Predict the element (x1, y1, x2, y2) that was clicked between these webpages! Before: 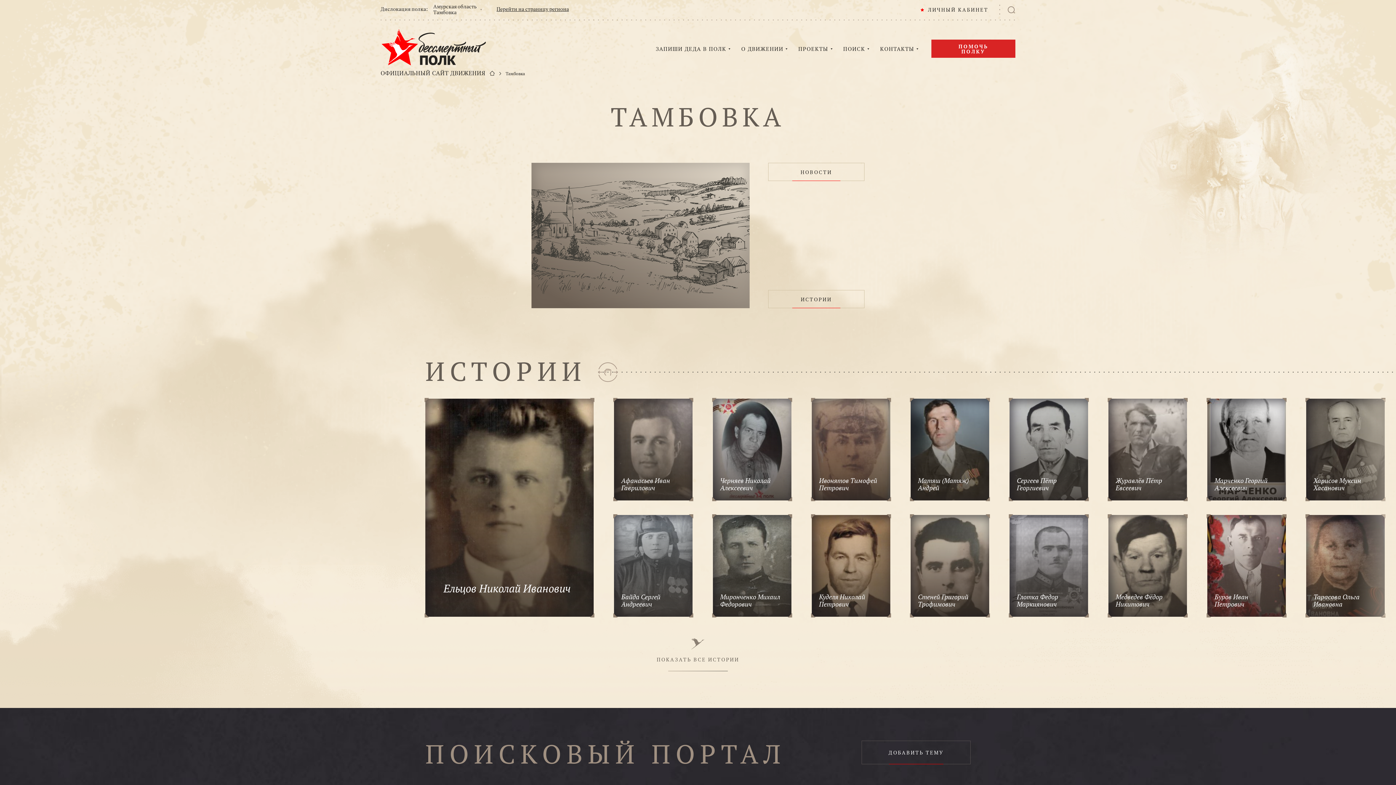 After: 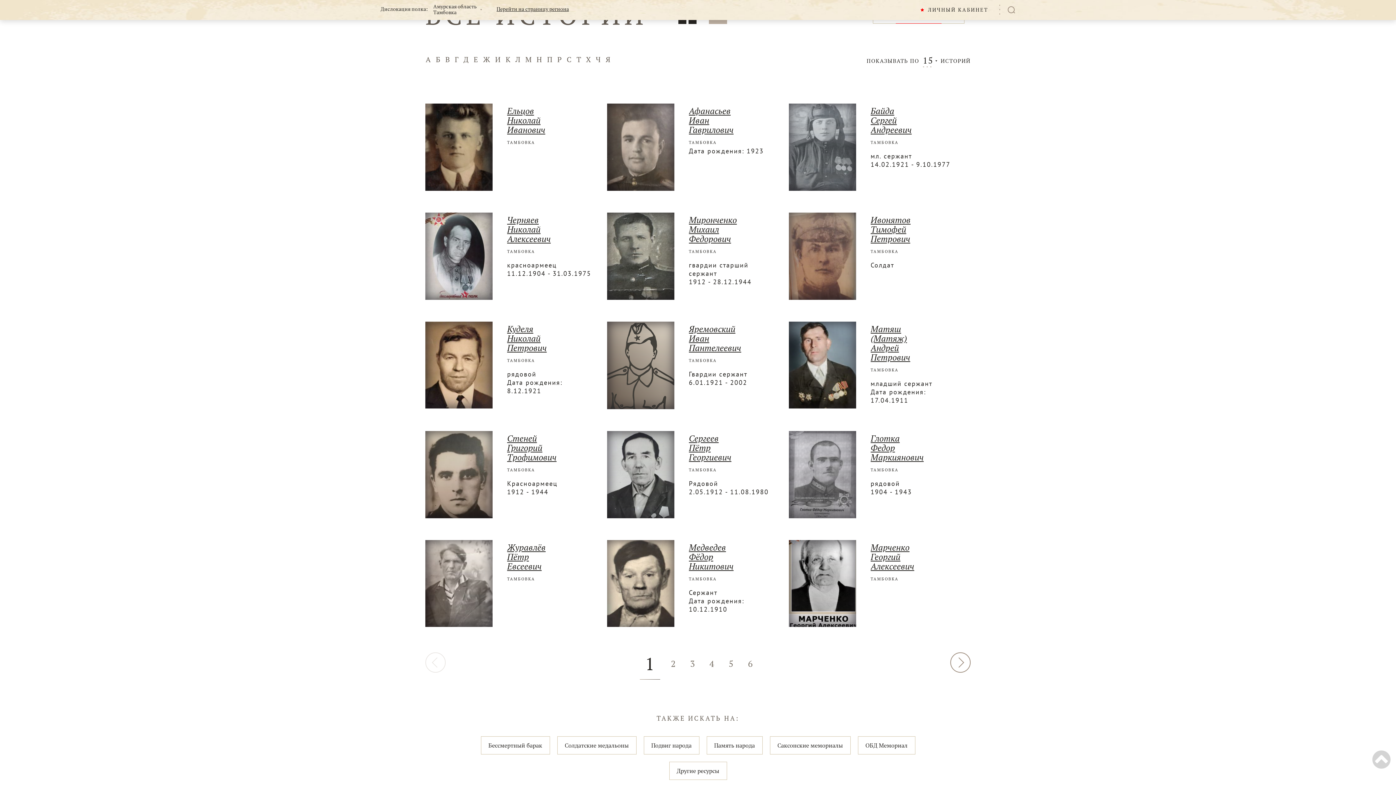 Action: label: ИСТОРИИ bbox: (768, 290, 864, 308)